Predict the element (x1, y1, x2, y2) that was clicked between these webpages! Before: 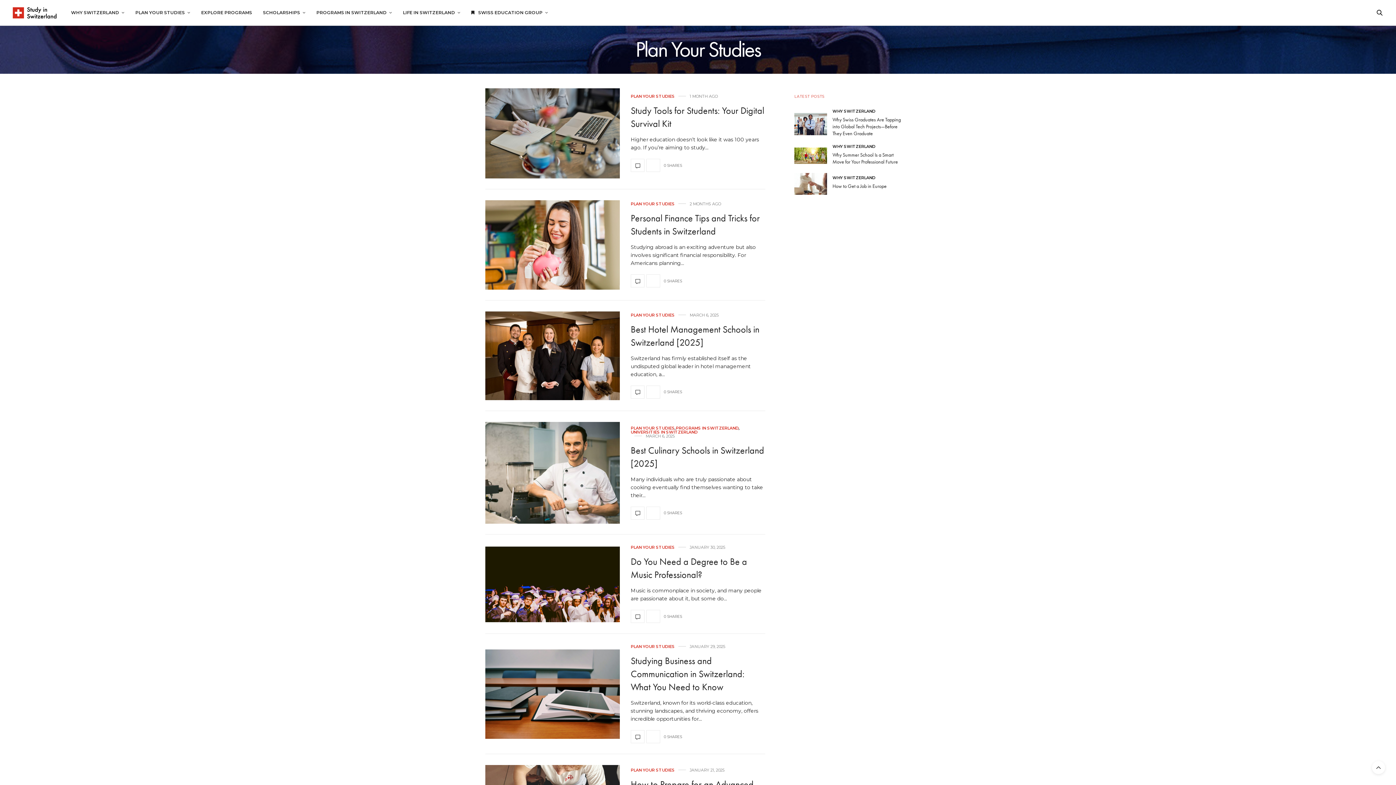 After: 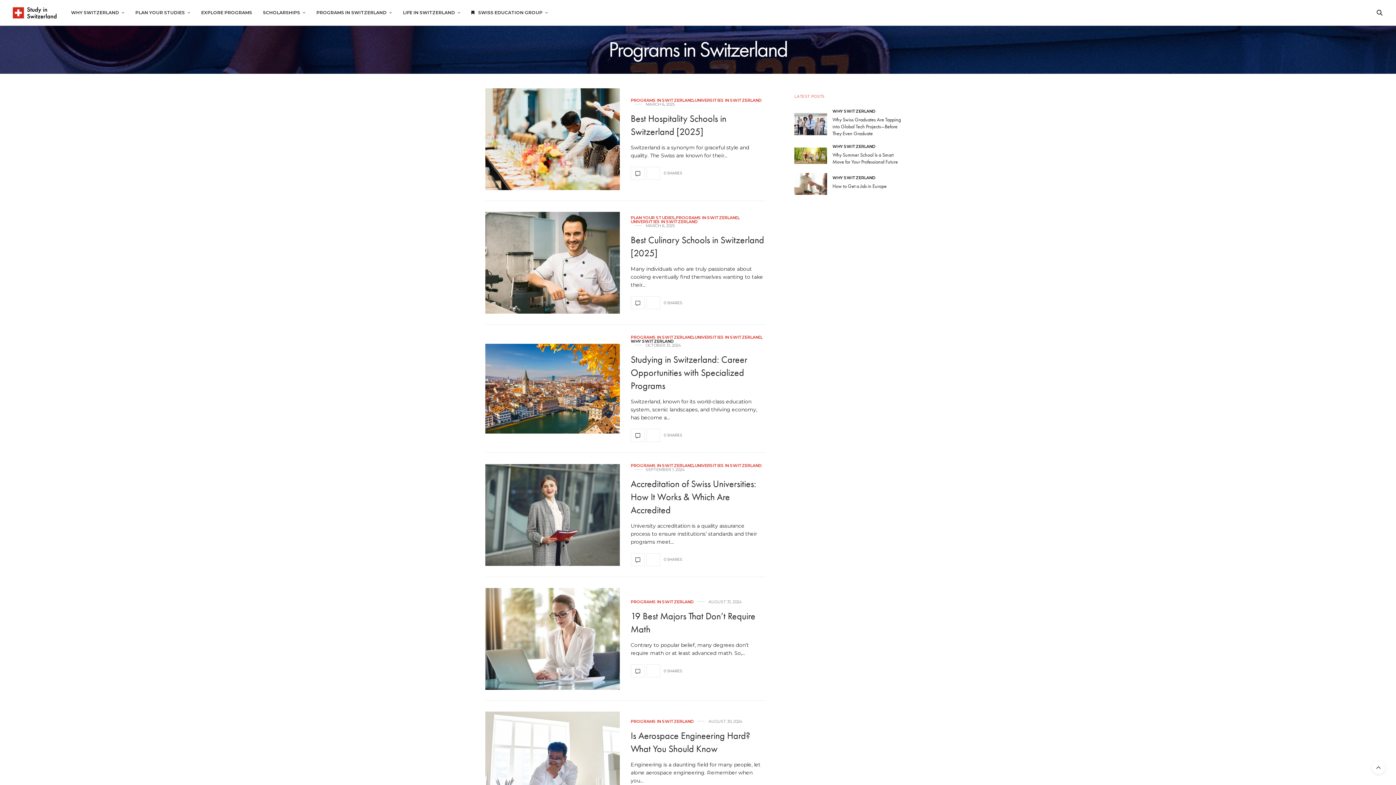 Action: bbox: (316, 0, 392, 25) label: PROGRAMS IN SWITZERLAND